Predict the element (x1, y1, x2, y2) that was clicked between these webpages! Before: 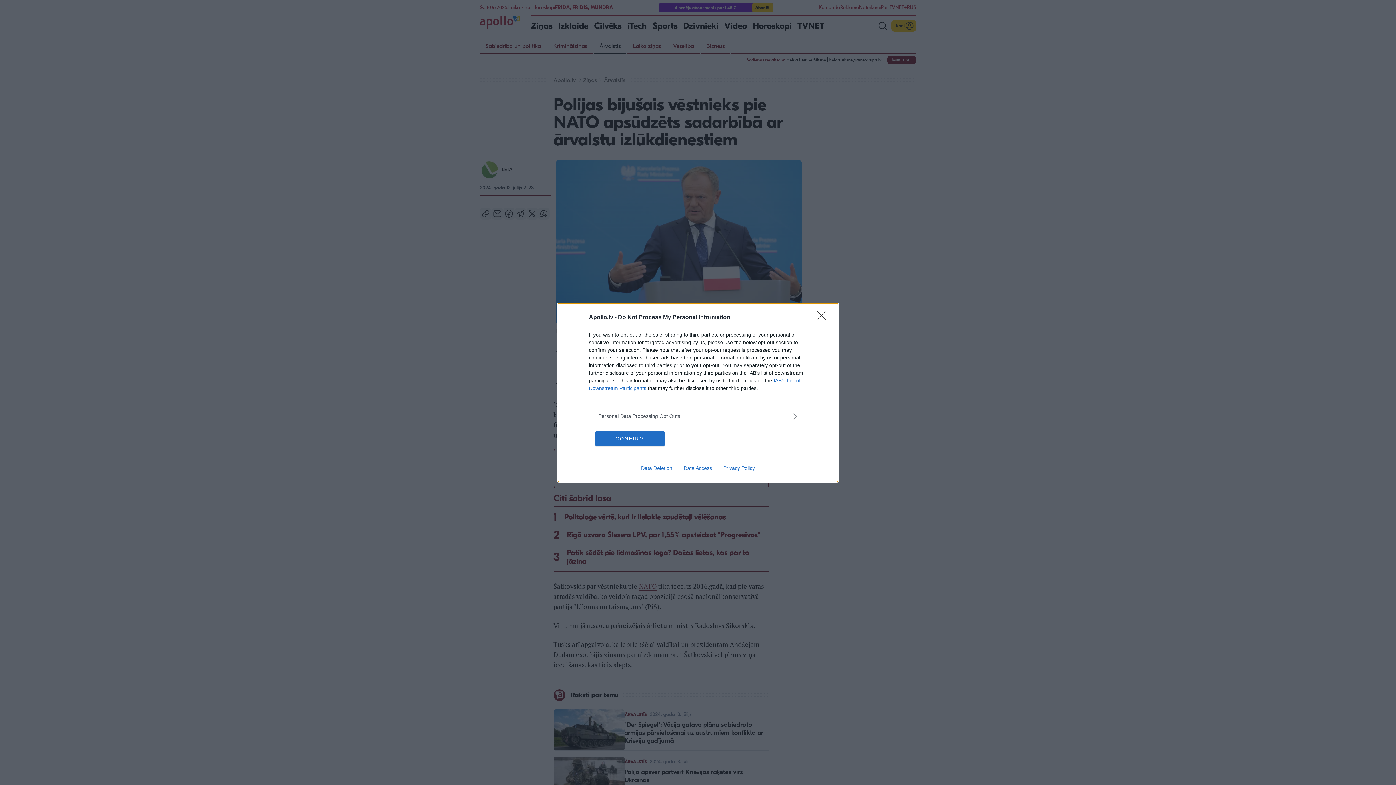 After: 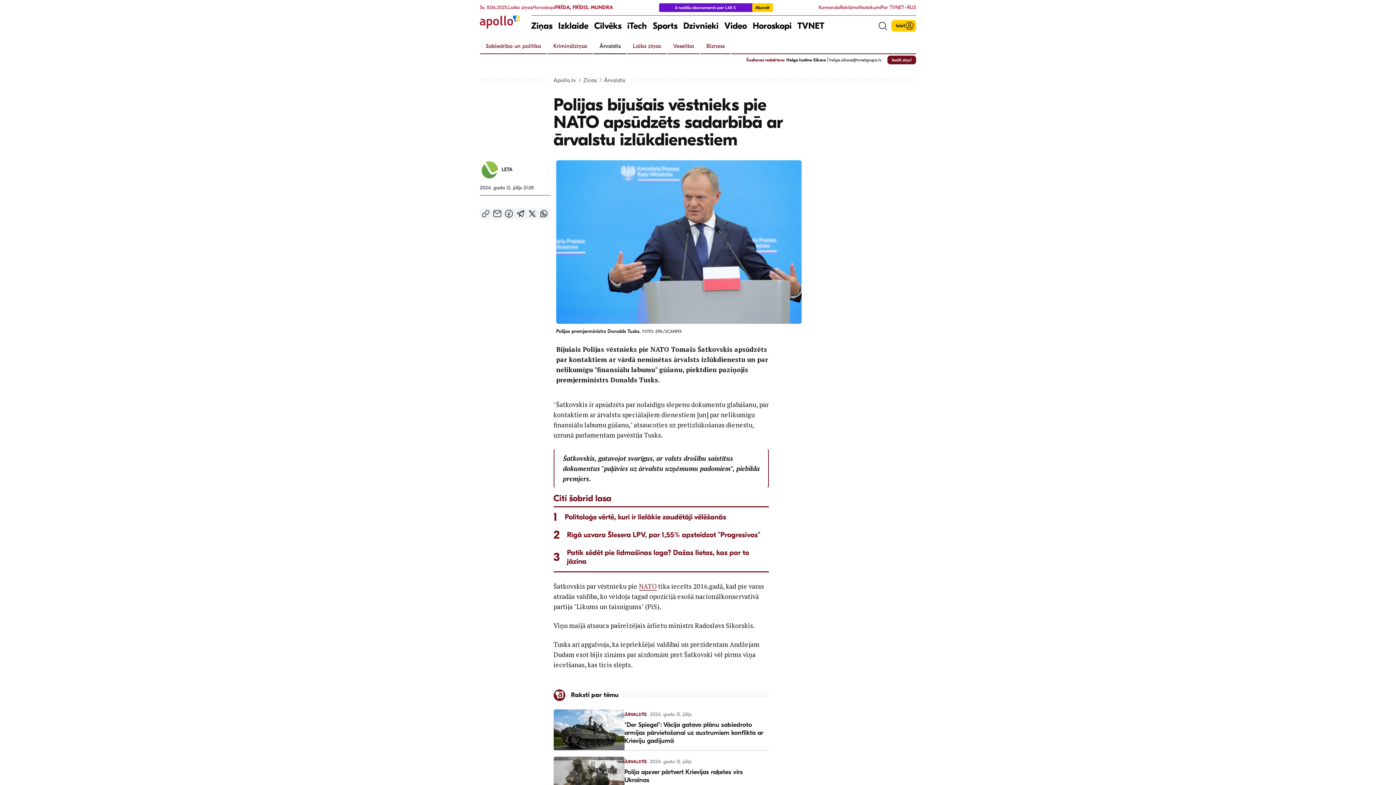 Action: bbox: (817, 310, 830, 324) label: Close